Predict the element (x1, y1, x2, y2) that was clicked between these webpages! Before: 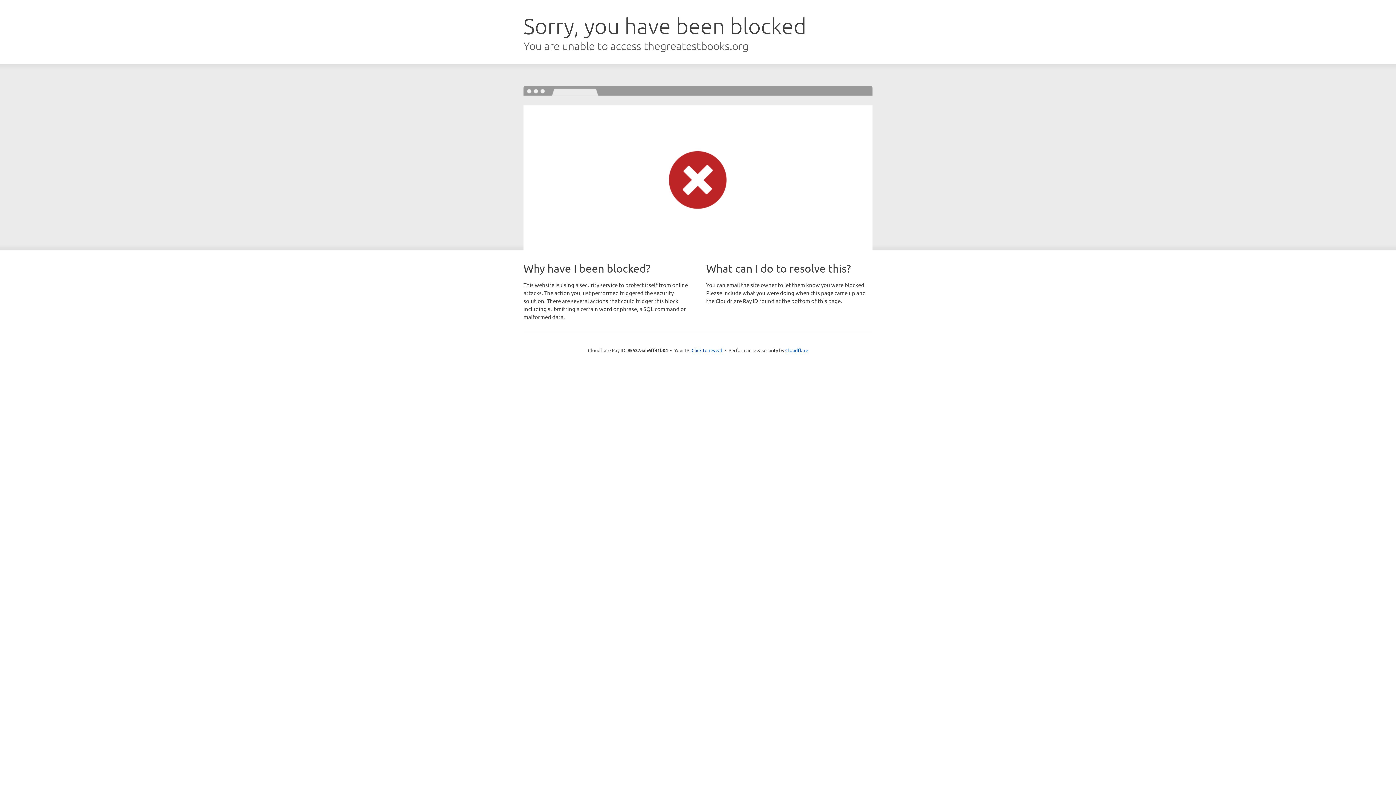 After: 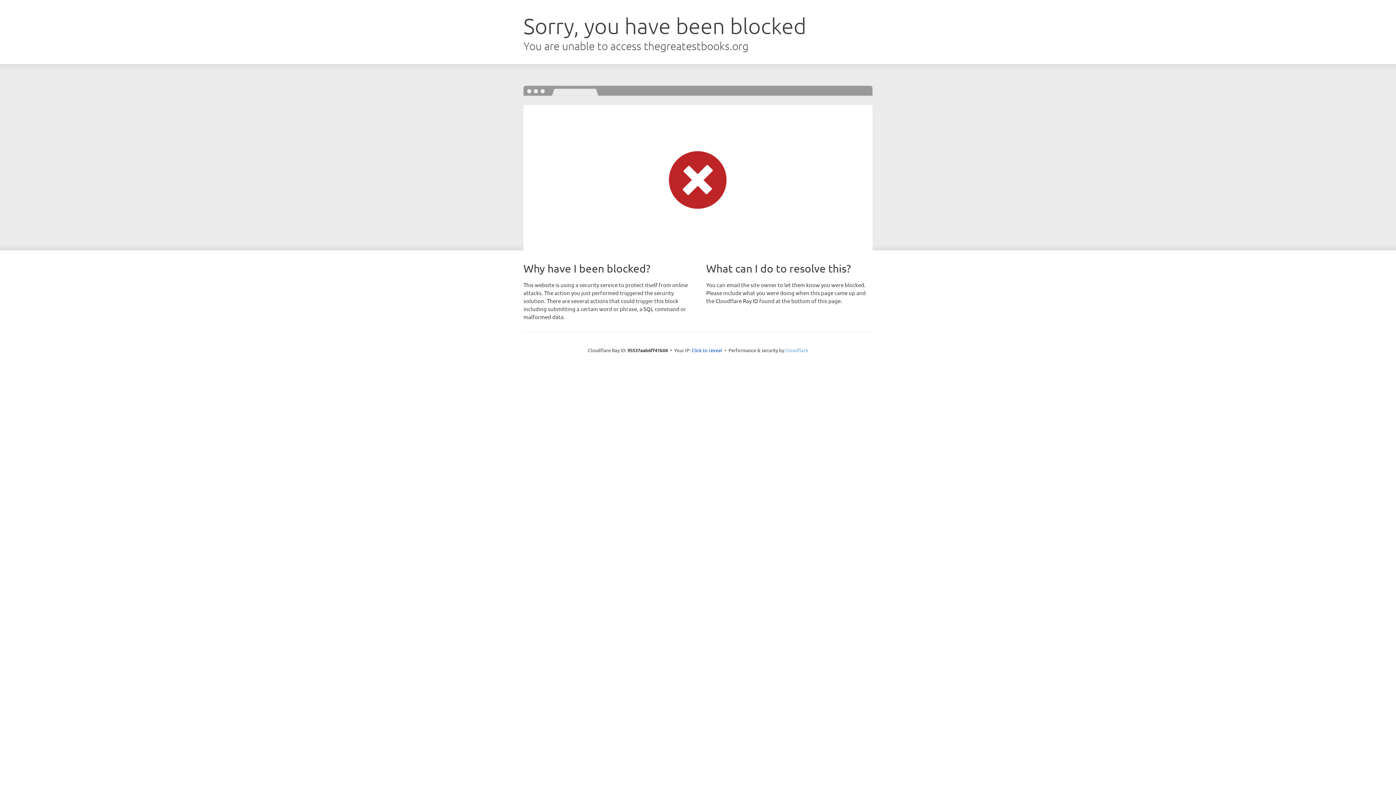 Action: label: Cloudflare bbox: (785, 347, 808, 353)